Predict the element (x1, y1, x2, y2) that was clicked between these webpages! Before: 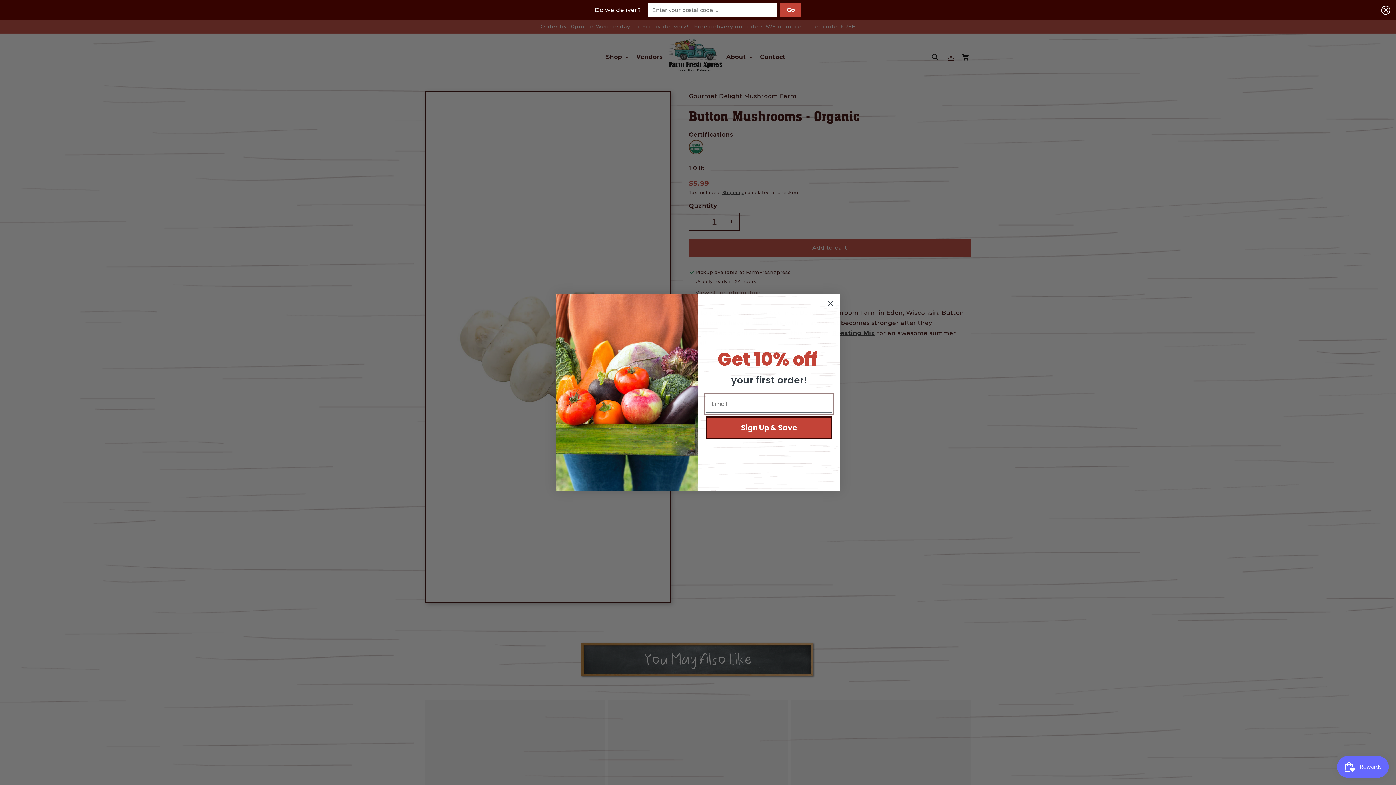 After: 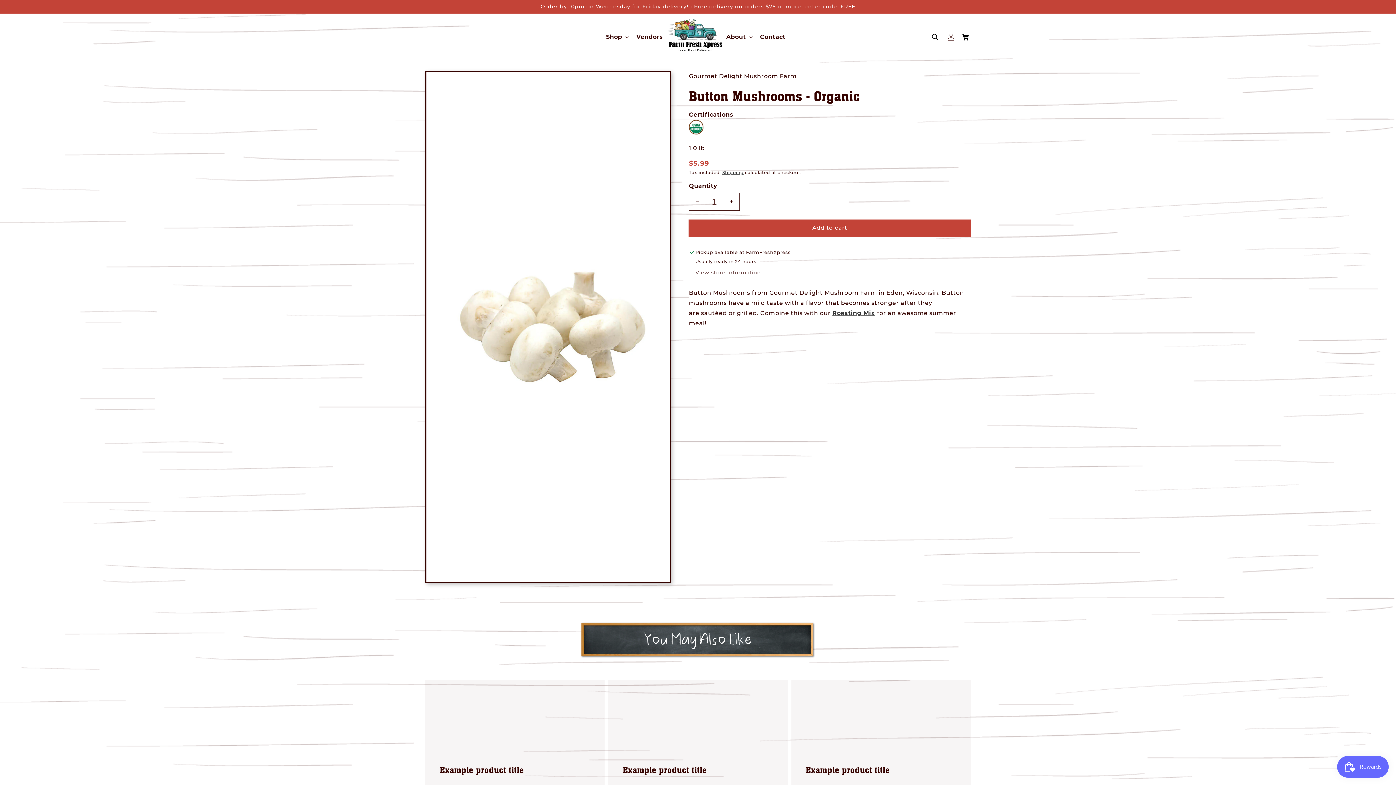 Action: bbox: (1378, 2, 1390, 17)